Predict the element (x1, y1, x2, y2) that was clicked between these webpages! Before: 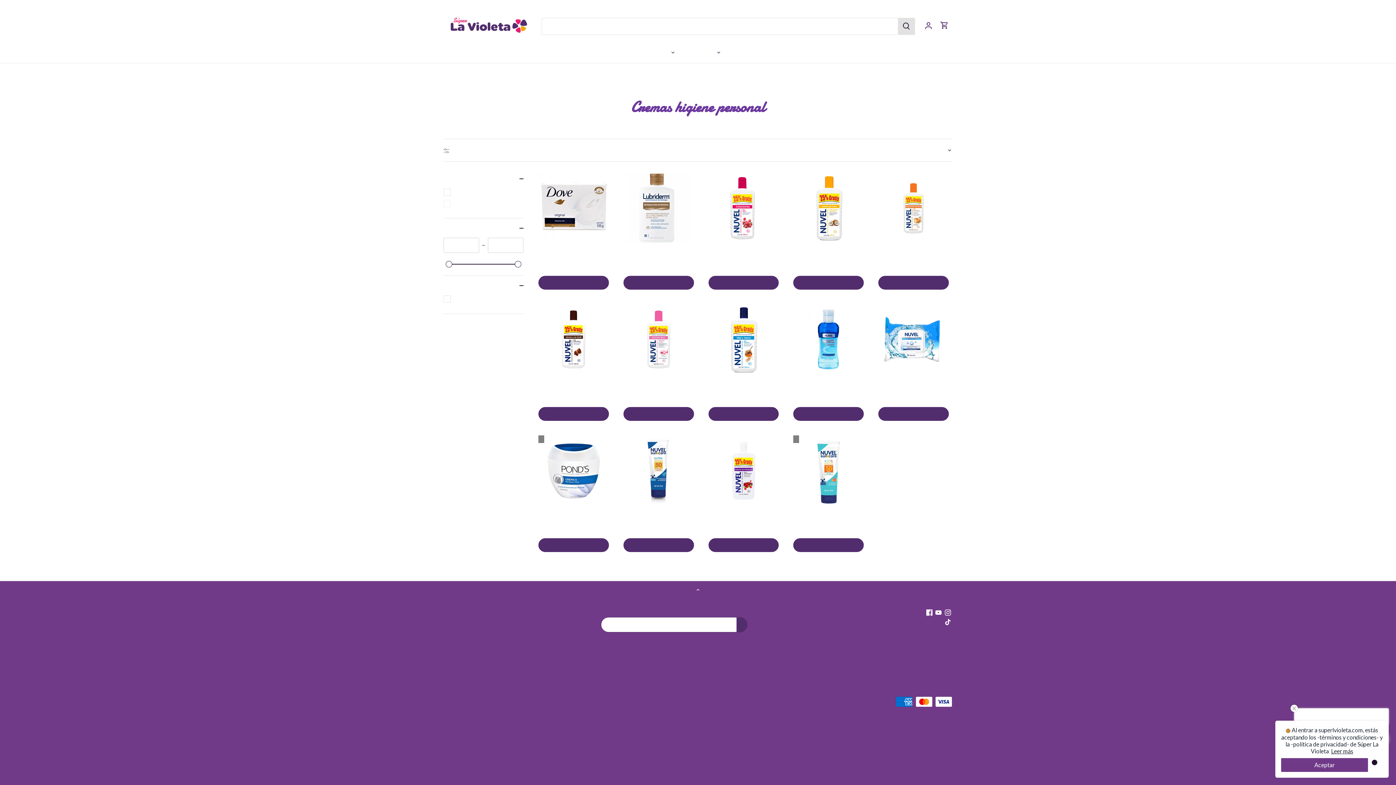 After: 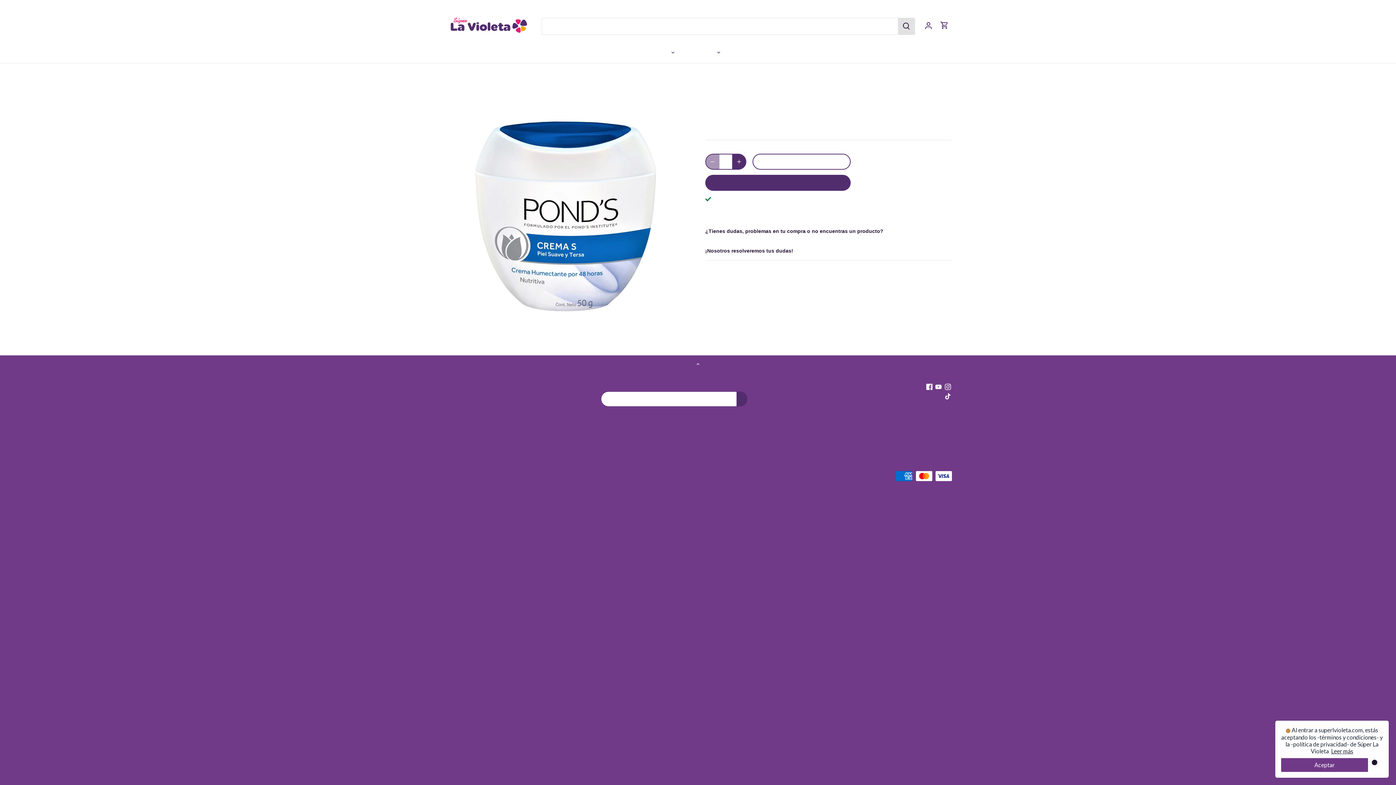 Action: bbox: (538, 511, 609, 518) label: Crema Humectante Pond´s 50 gr